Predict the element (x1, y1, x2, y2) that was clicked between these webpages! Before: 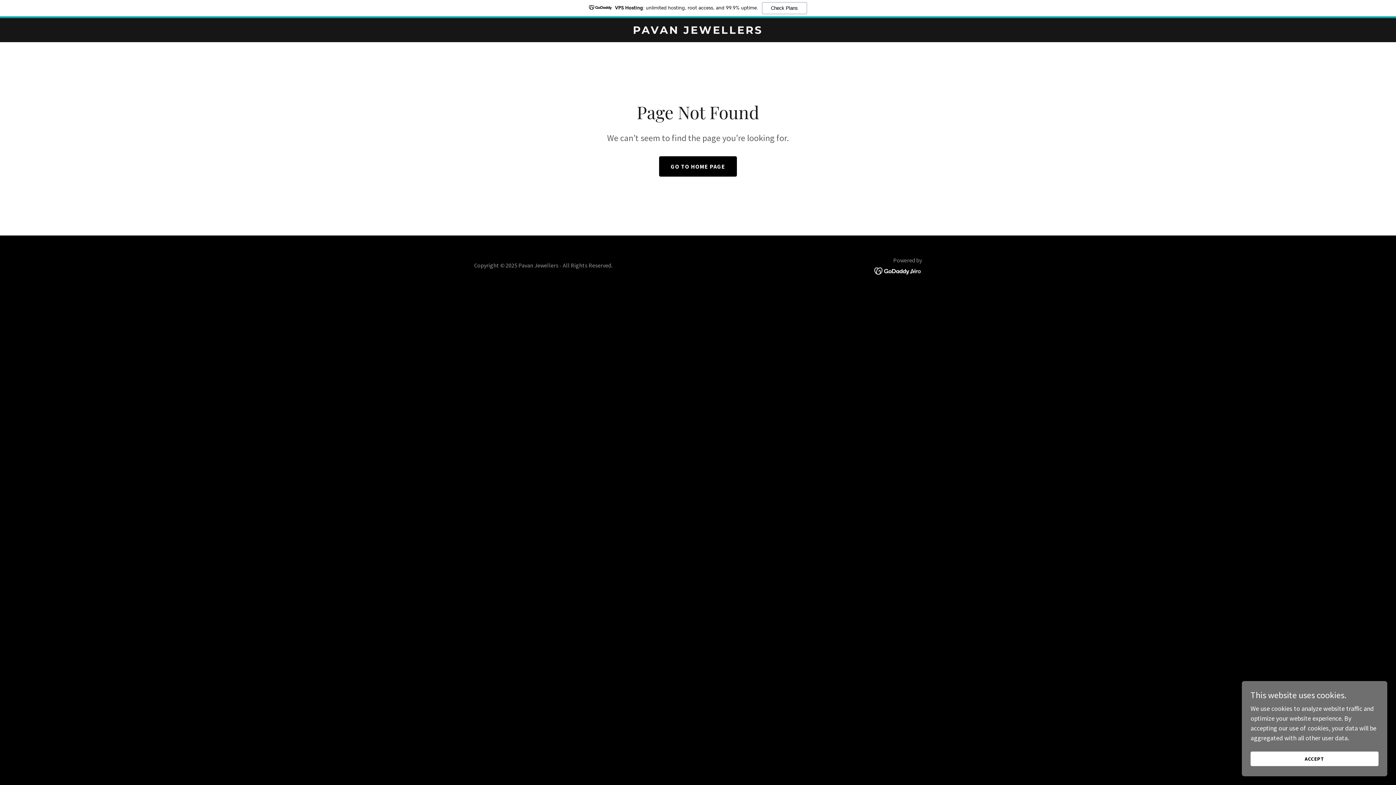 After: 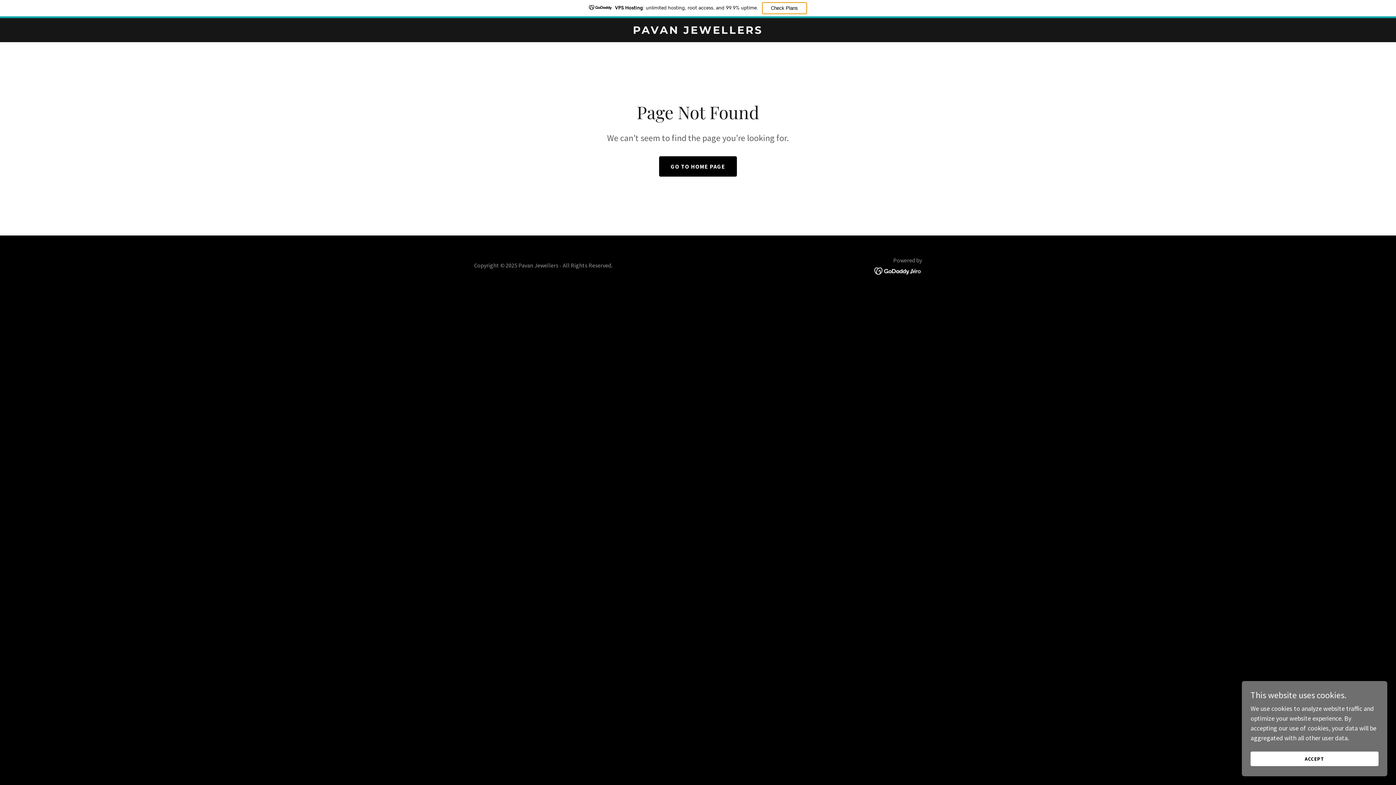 Action: label: Check Plans bbox: (762, 2, 807, 14)